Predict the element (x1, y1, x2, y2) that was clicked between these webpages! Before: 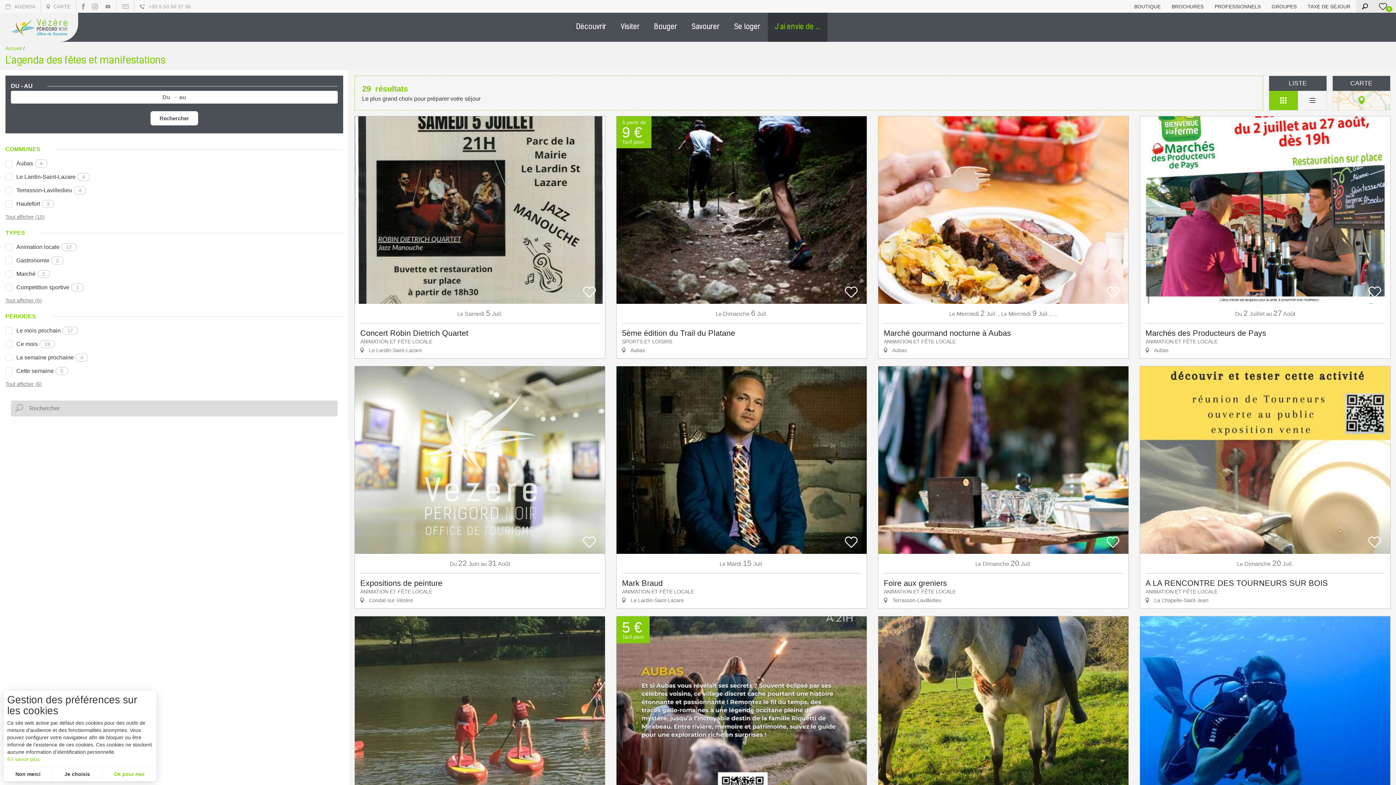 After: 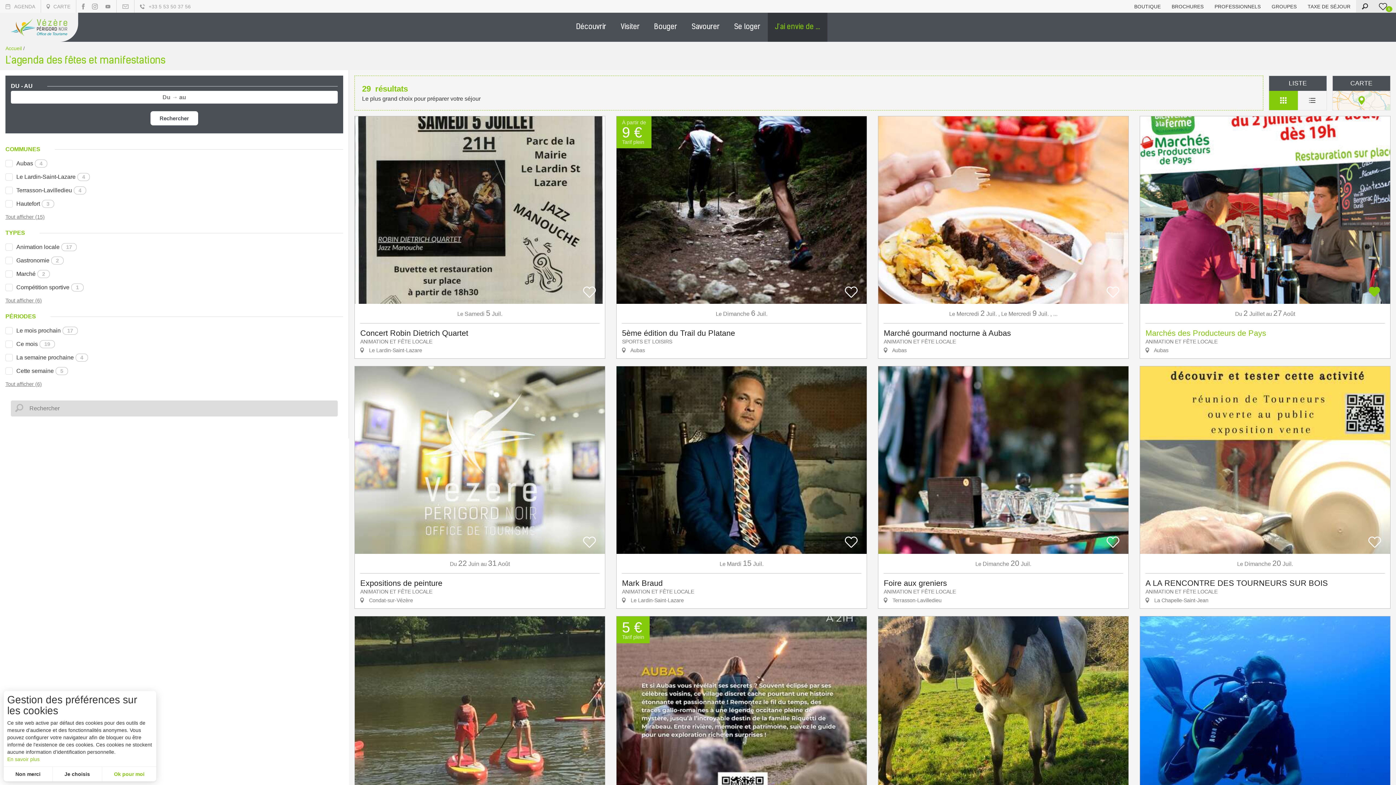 Action: bbox: (1363, 280, 1386, 304)